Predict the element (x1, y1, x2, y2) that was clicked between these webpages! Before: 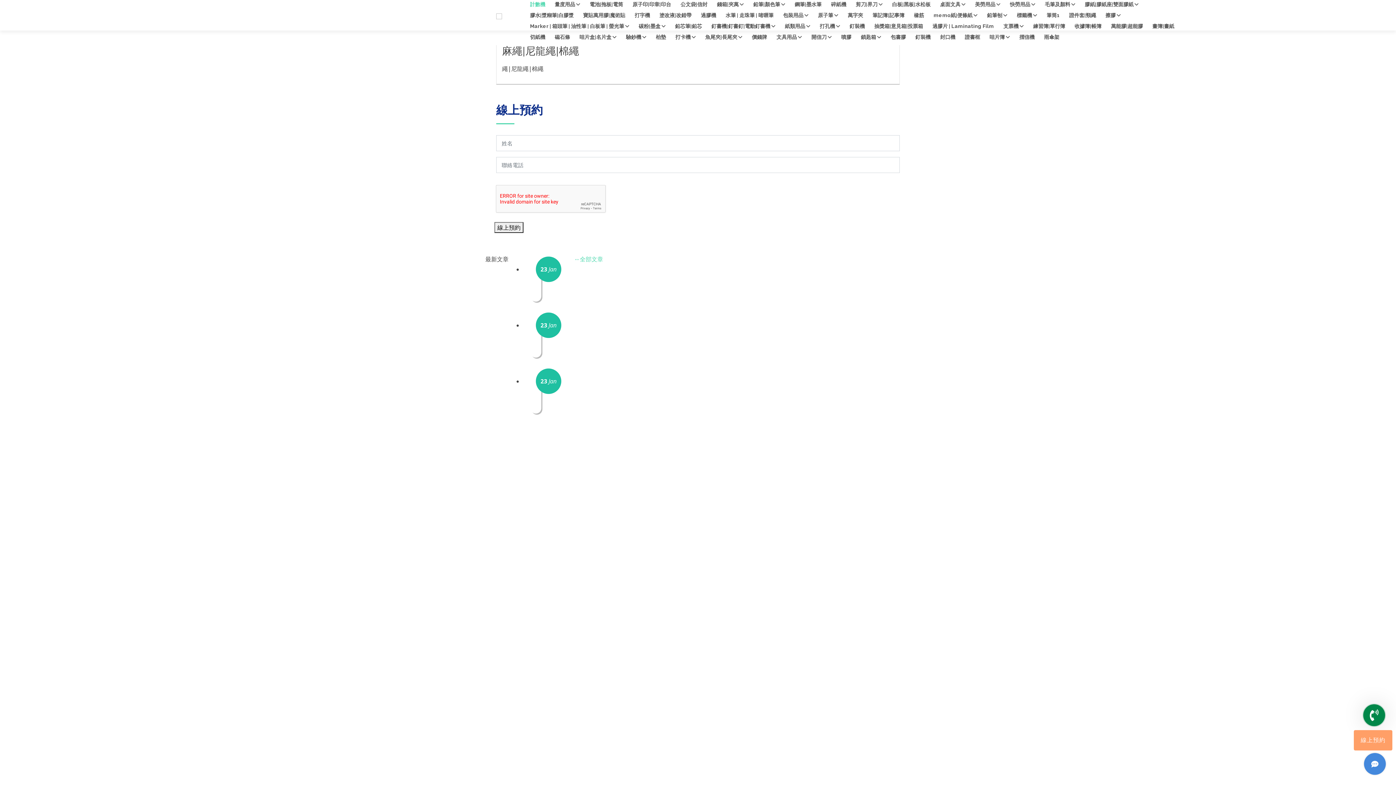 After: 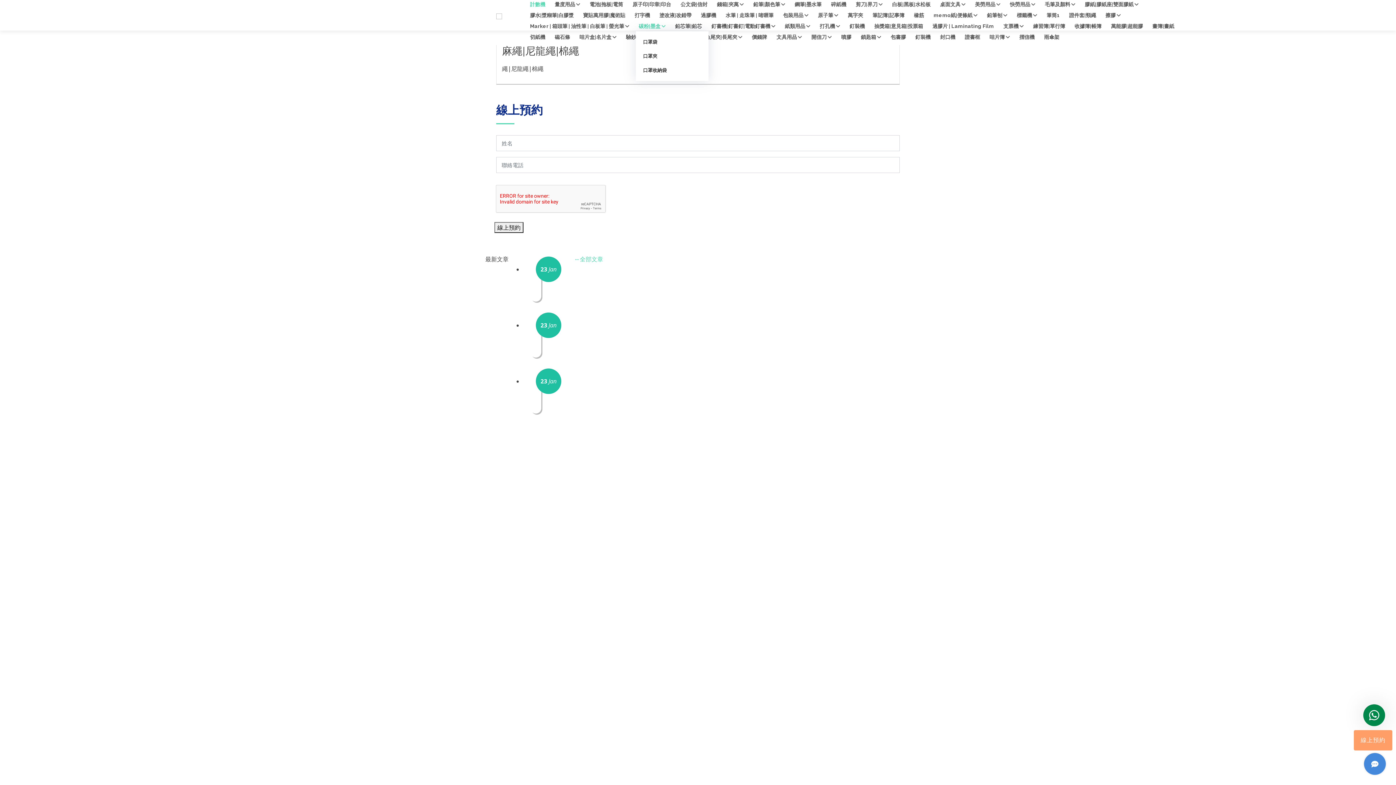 Action: bbox: (636, 18, 668, 33) label: 碳粉|墨盒